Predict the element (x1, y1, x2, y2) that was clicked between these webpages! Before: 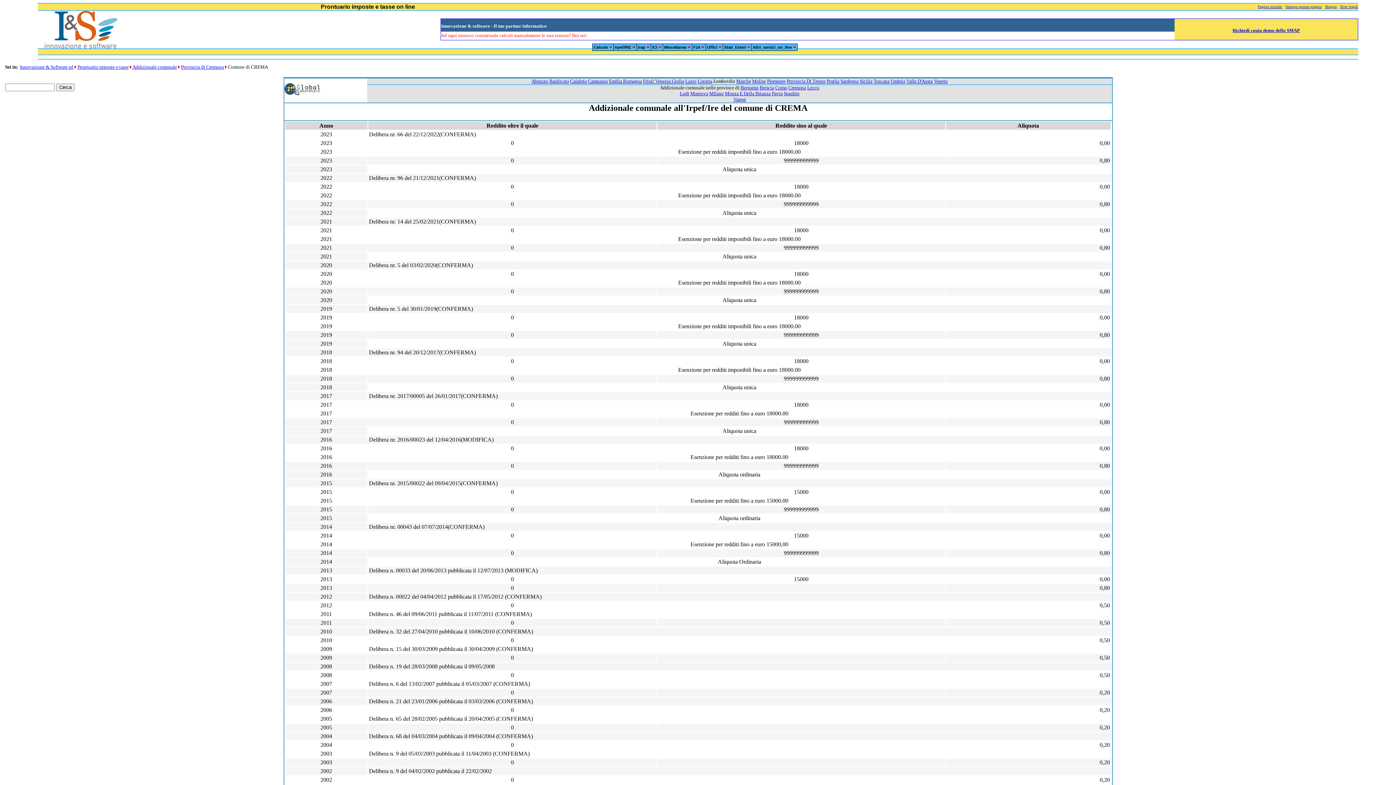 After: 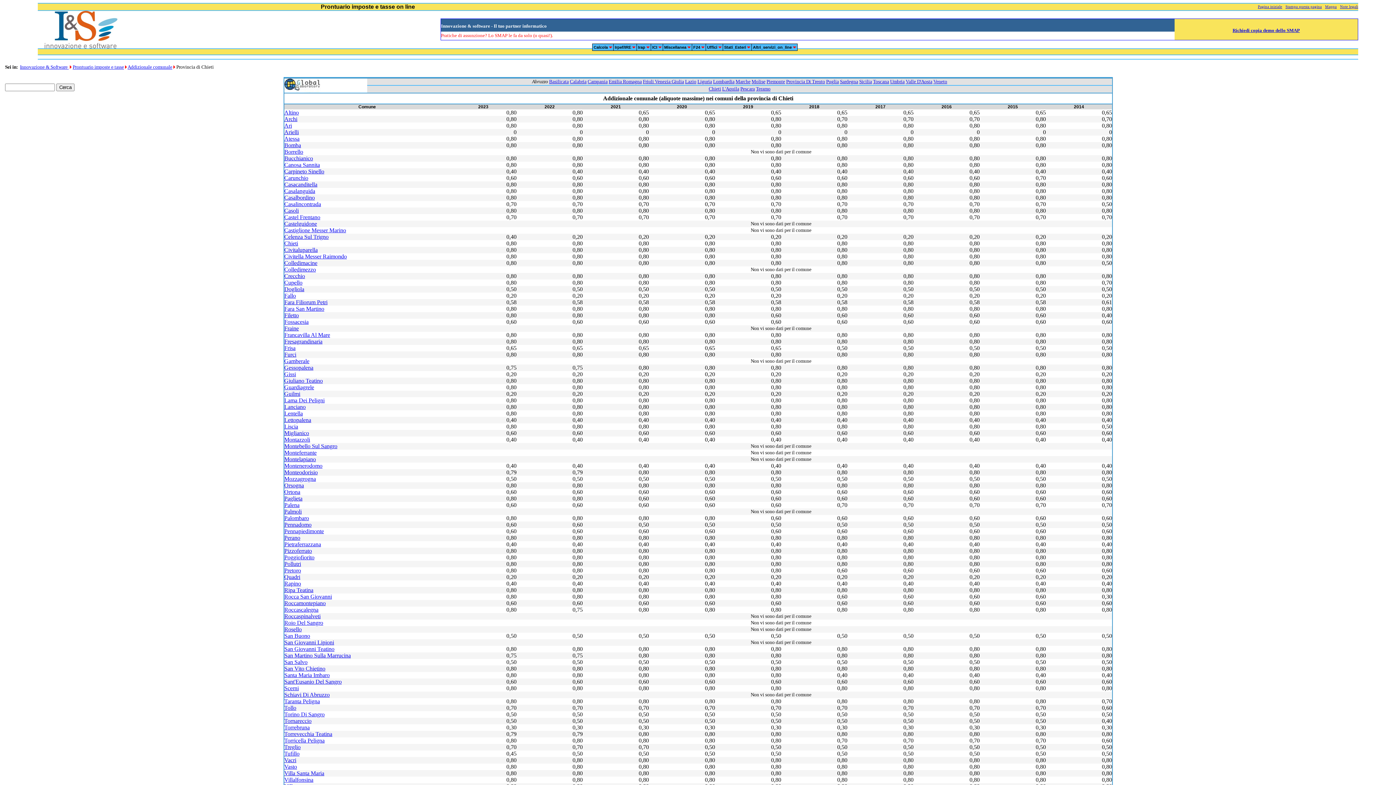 Action: bbox: (531, 78, 548, 84) label: Abruzzo